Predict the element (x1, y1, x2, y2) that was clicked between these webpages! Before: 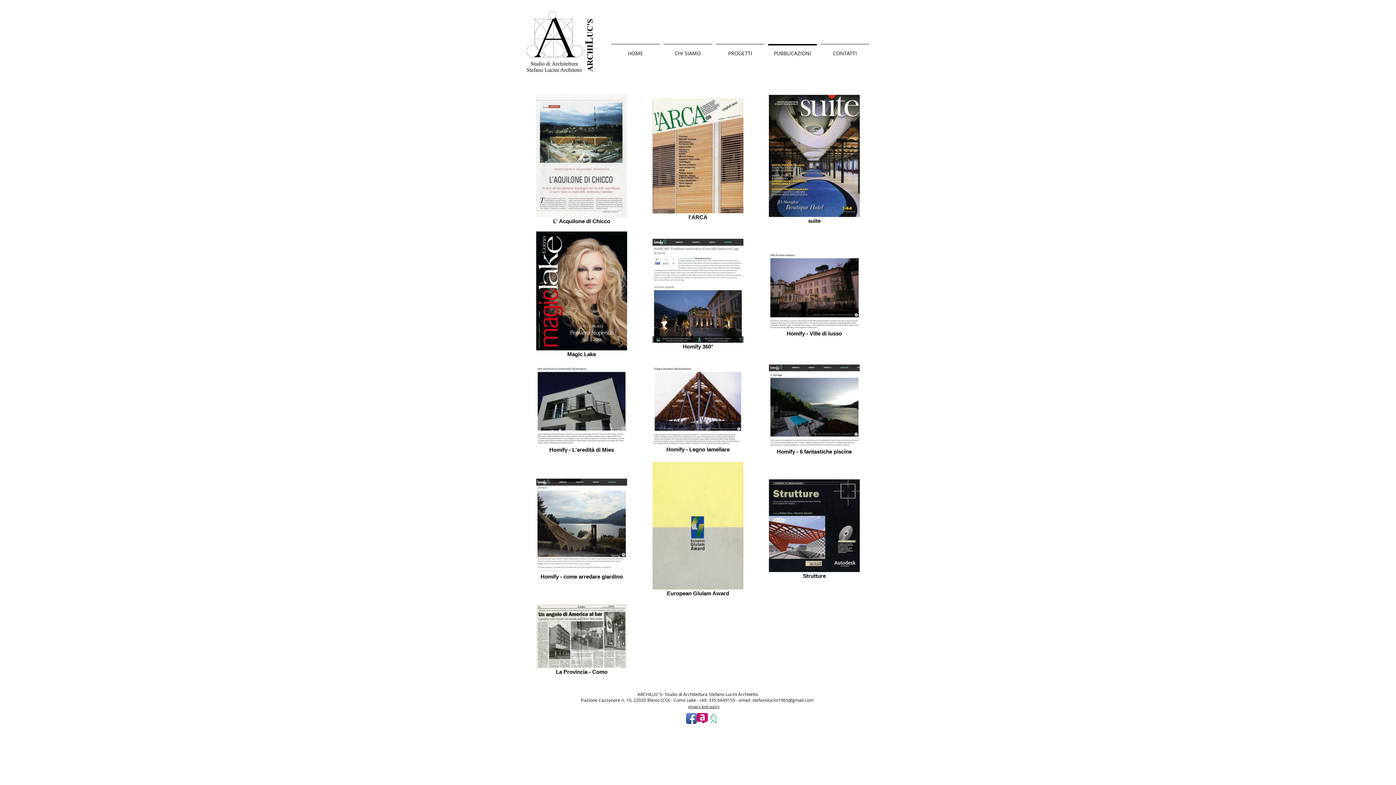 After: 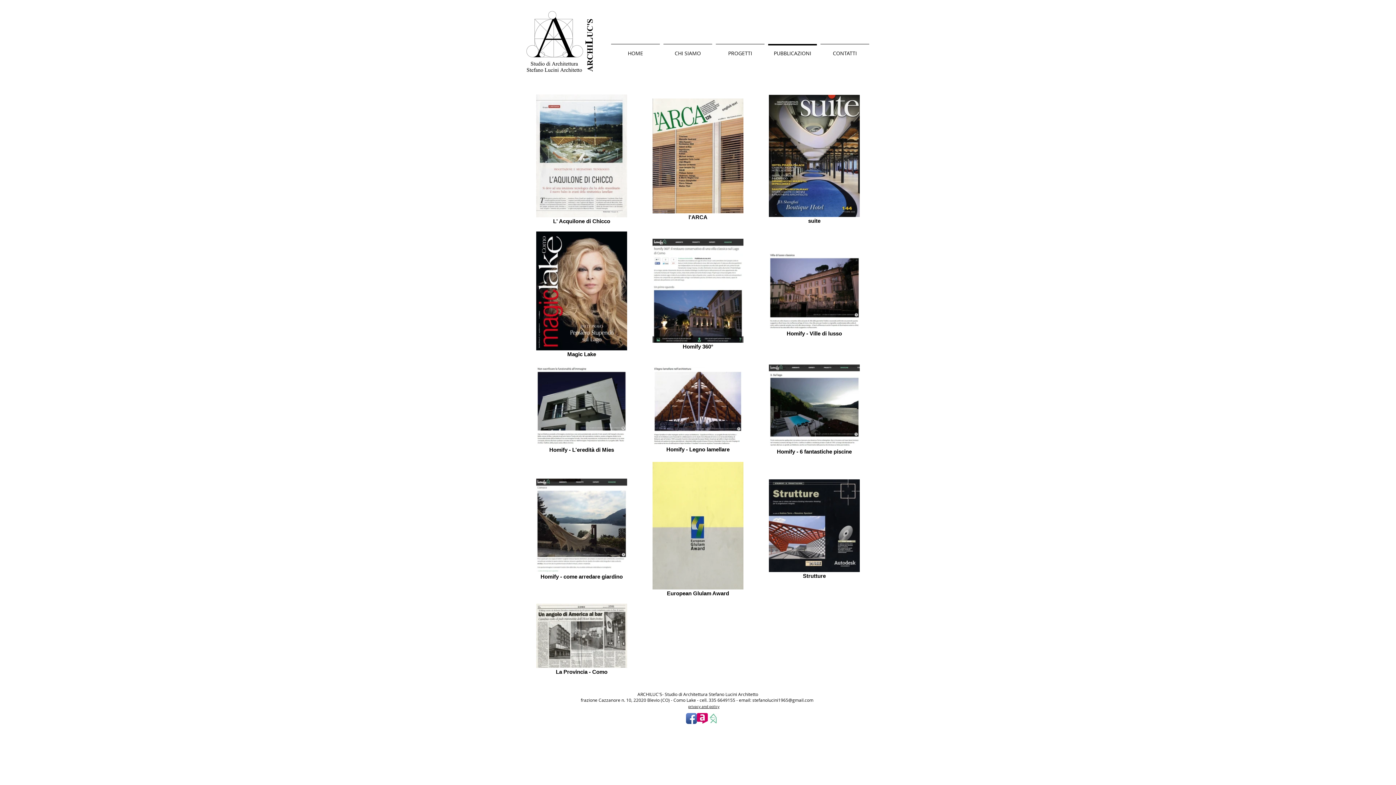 Action: bbox: (697, 713, 708, 724) label: Logo archilovers.jpg